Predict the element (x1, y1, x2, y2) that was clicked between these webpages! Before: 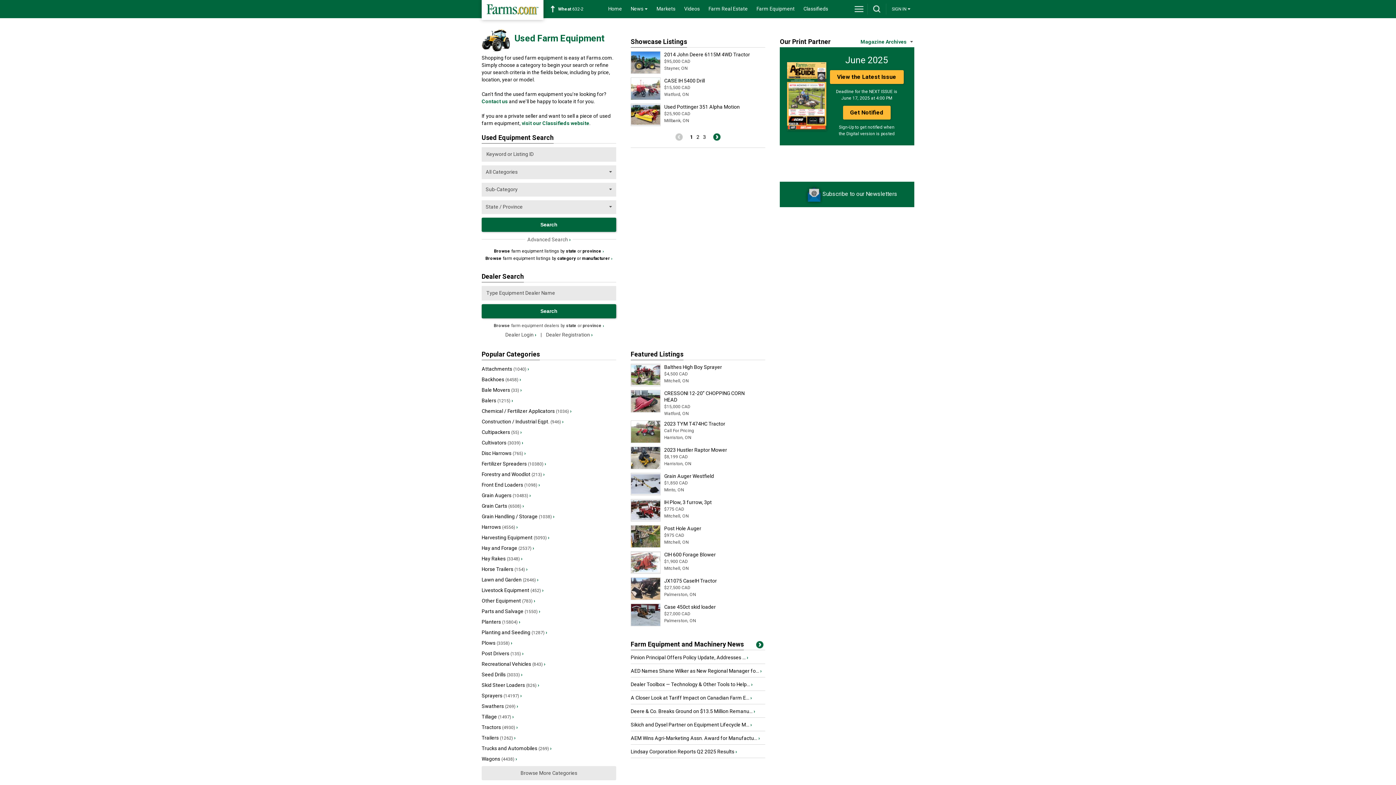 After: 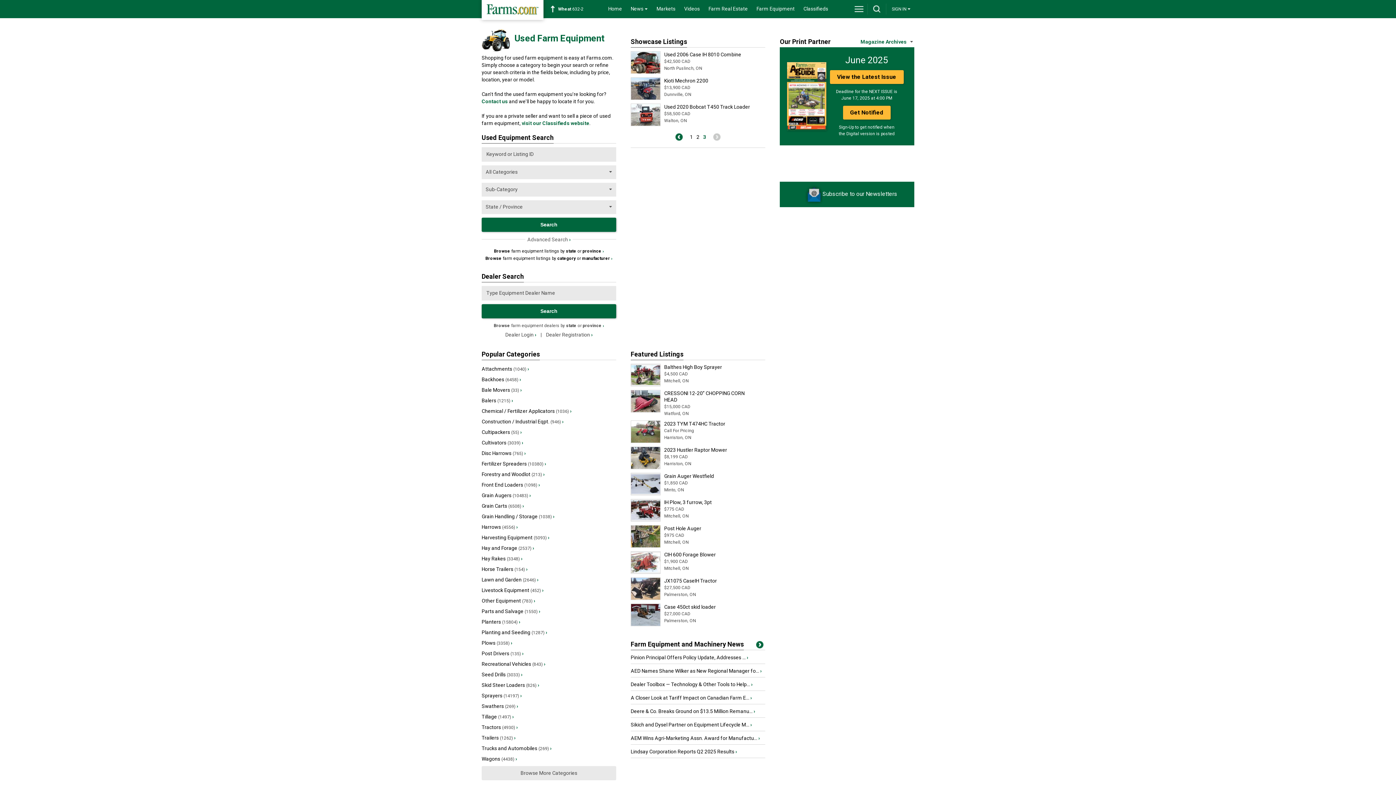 Action: label: 3 bbox: (701, 134, 708, 140)